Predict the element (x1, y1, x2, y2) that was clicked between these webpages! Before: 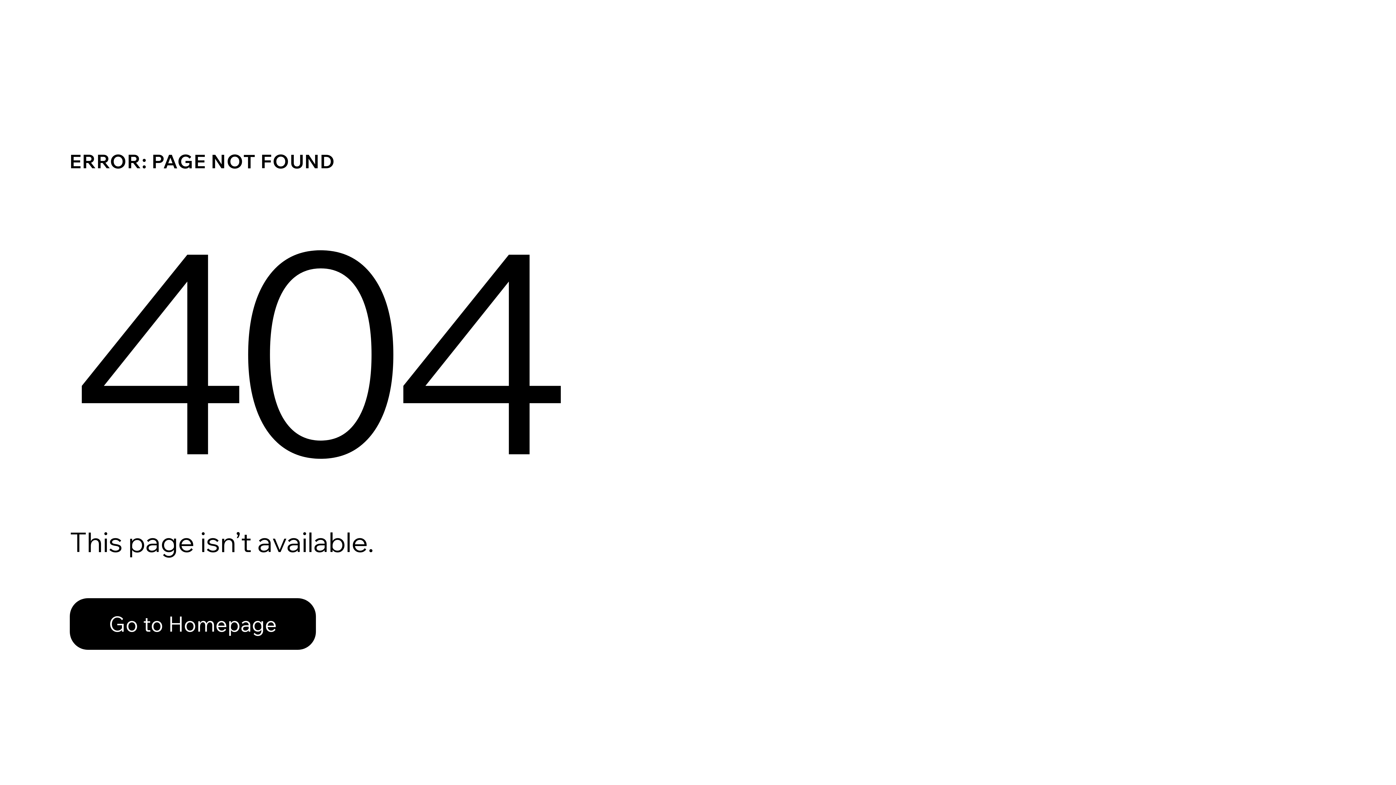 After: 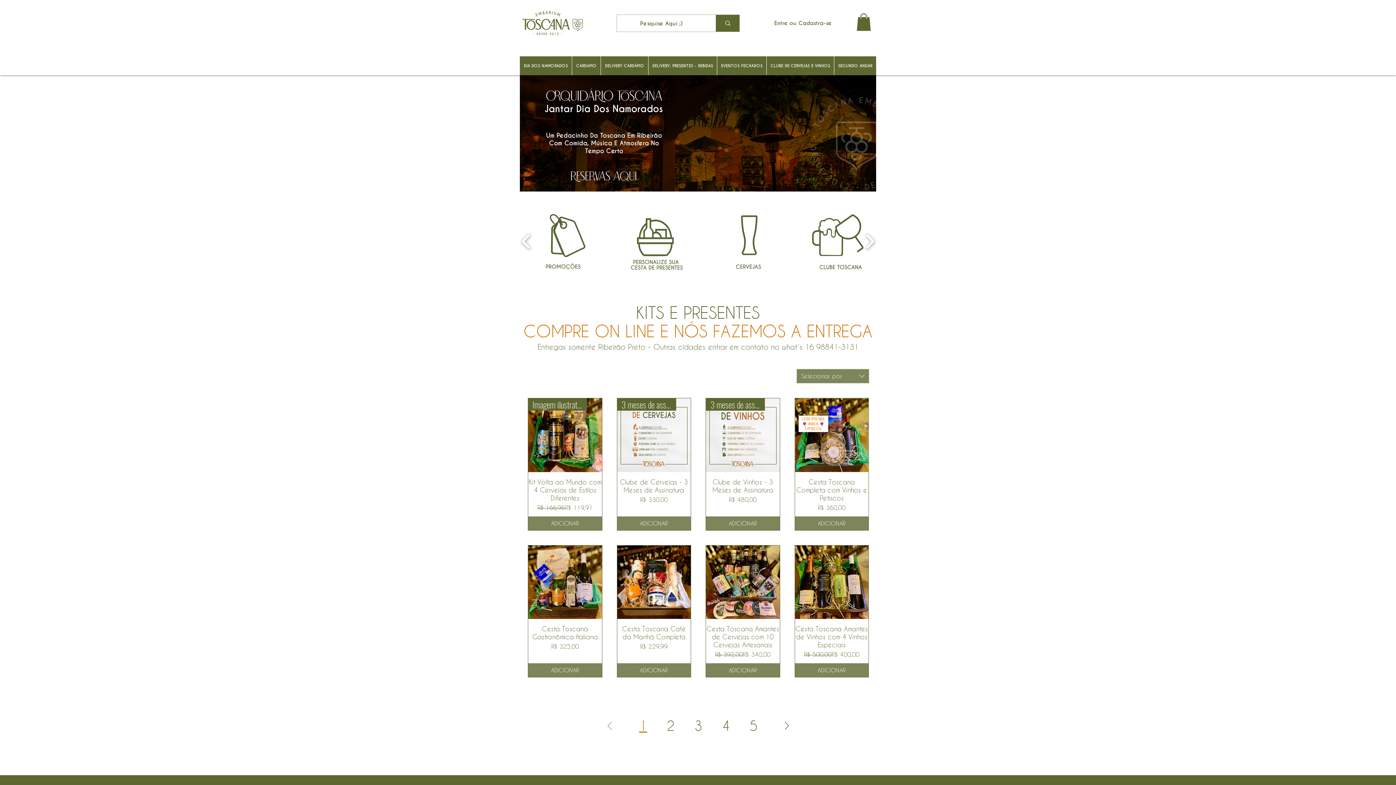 Action: bbox: (69, 598, 316, 650) label: Go to Homepage